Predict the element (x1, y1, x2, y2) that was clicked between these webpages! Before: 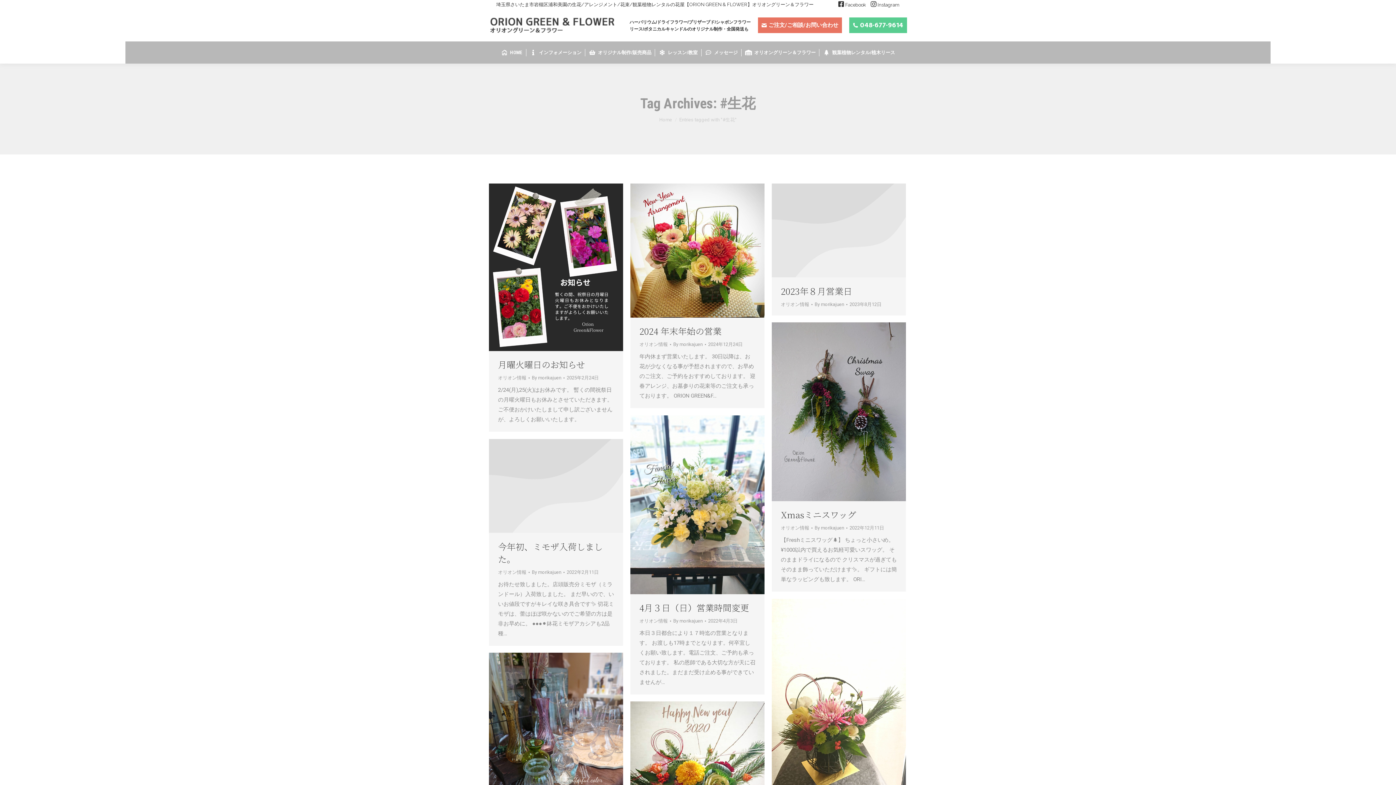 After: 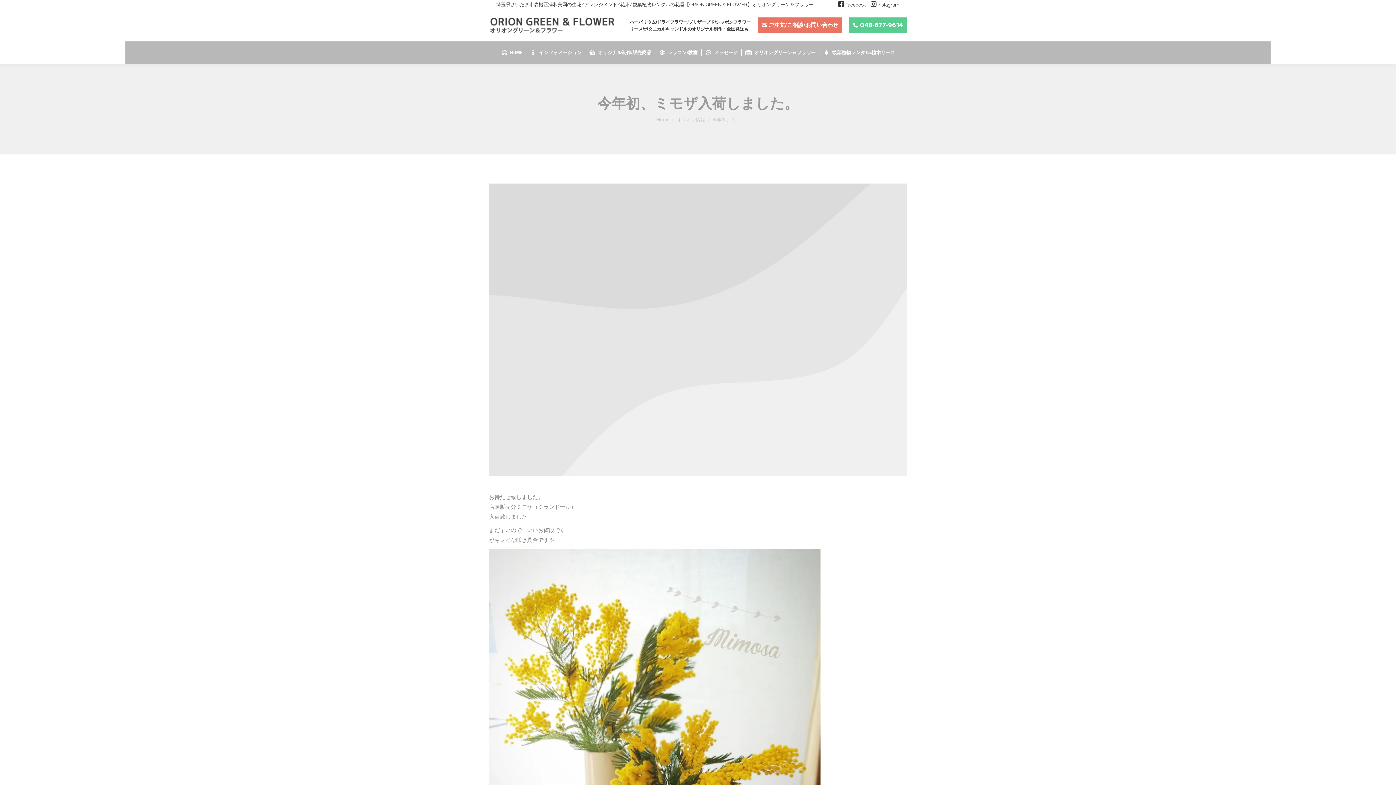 Action: bbox: (498, 540, 602, 565) label: 今年初、ミモザ入荷しました。